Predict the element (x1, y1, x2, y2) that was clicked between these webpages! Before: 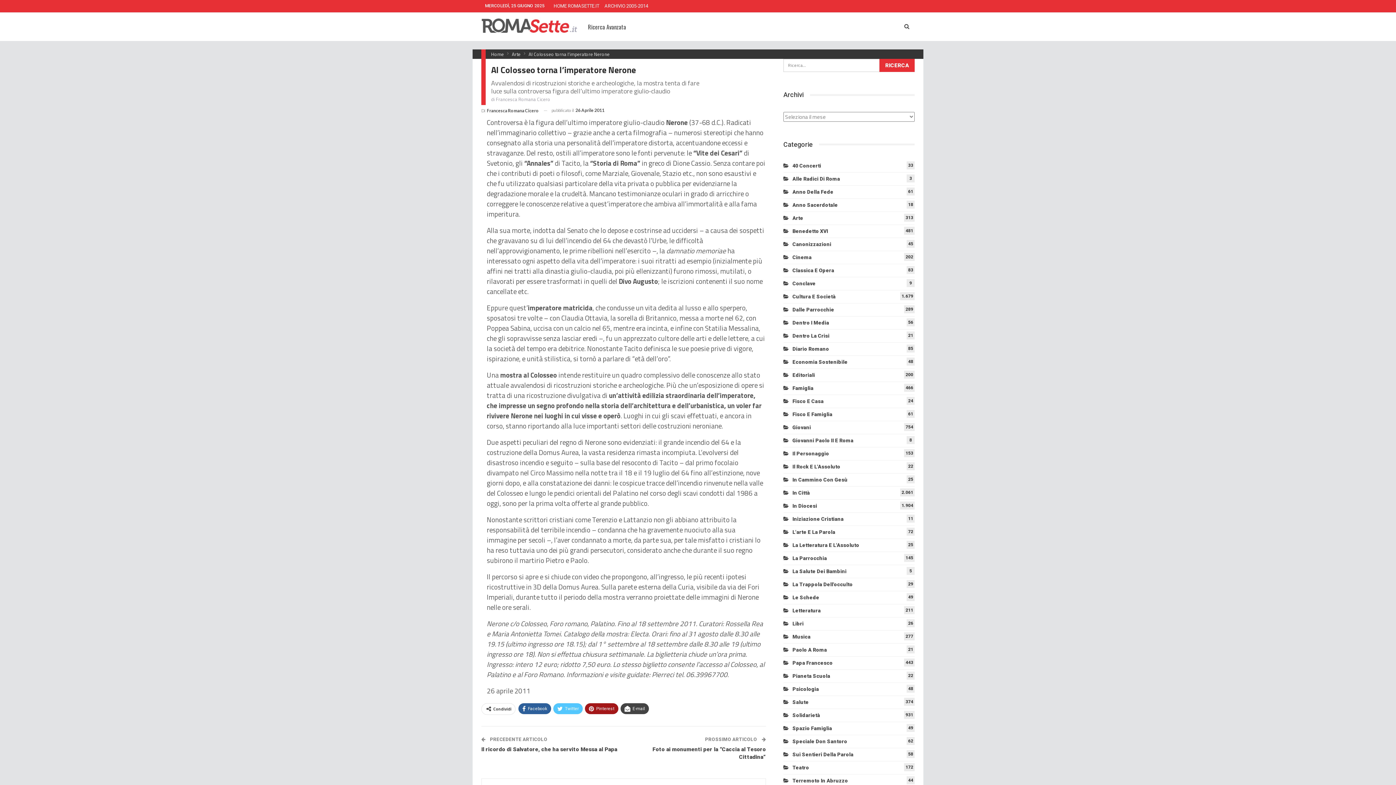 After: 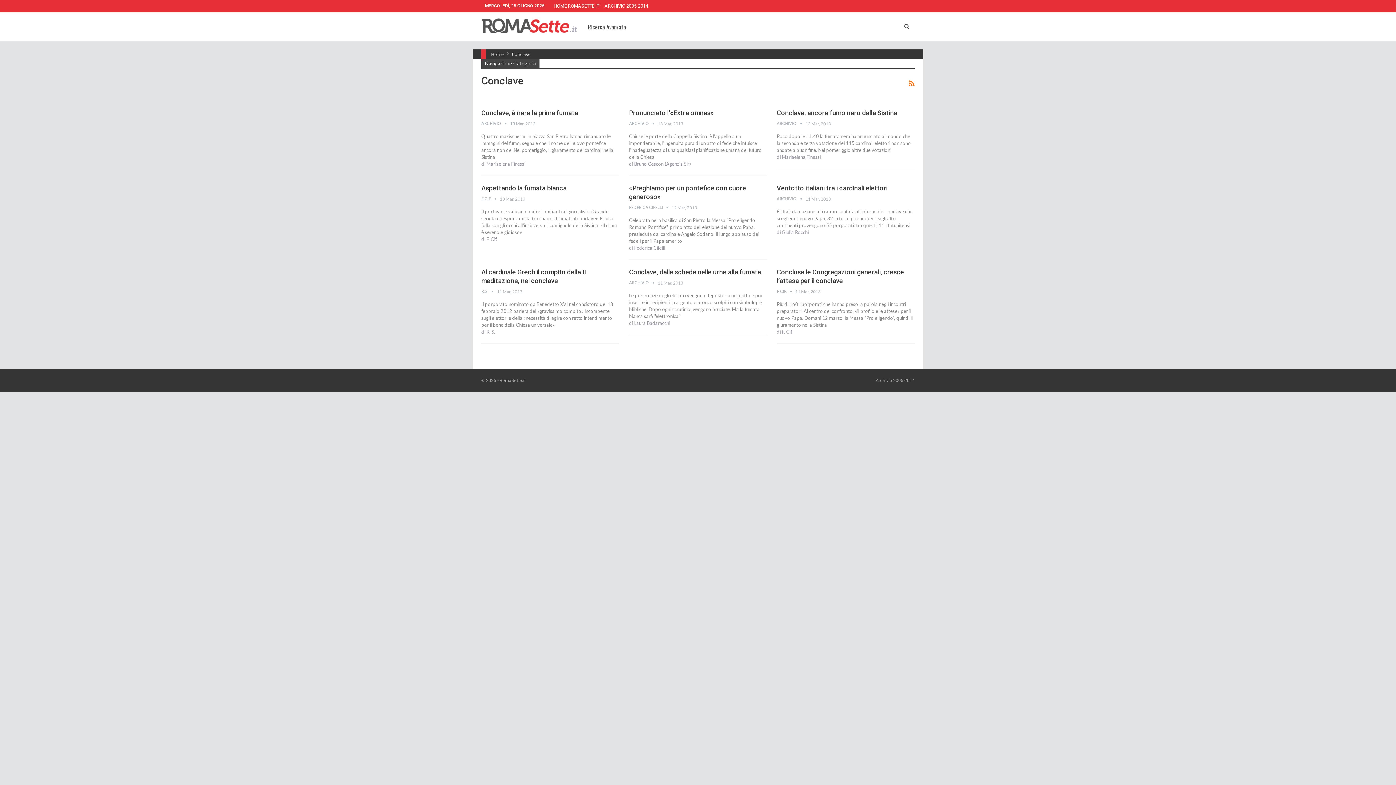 Action: label: Conclave
9 bbox: (783, 280, 815, 286)